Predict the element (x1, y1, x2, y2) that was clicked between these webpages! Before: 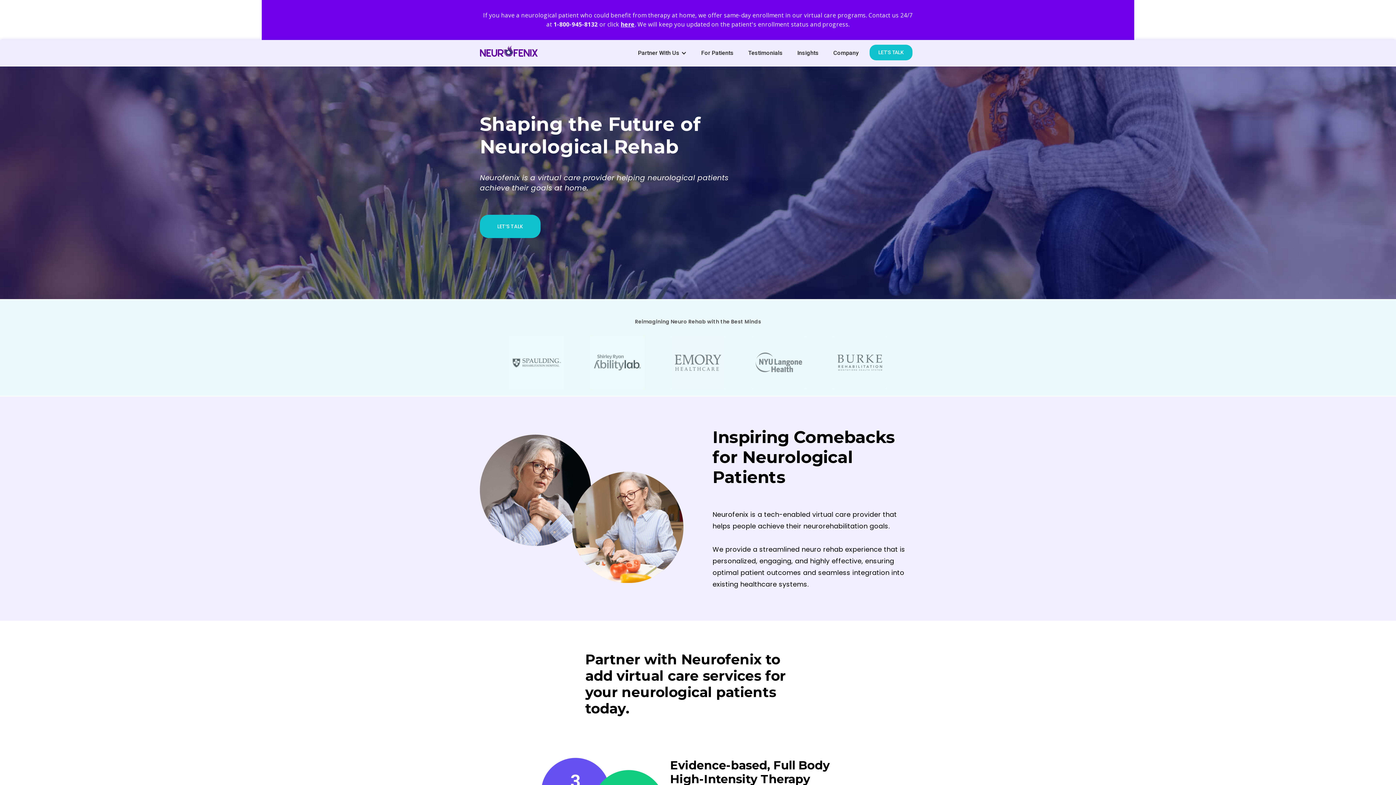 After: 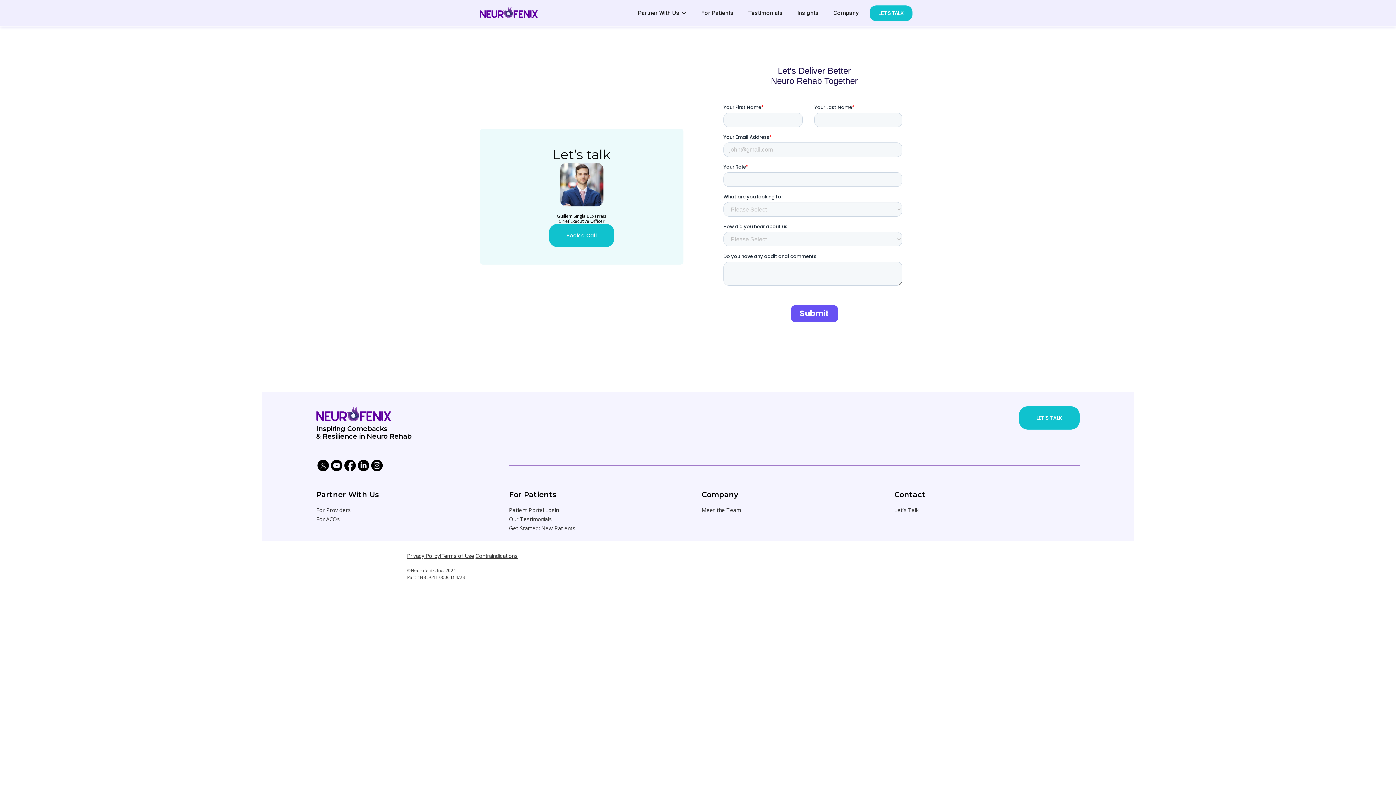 Action: bbox: (869, 44, 912, 60) label: LET'S TALK